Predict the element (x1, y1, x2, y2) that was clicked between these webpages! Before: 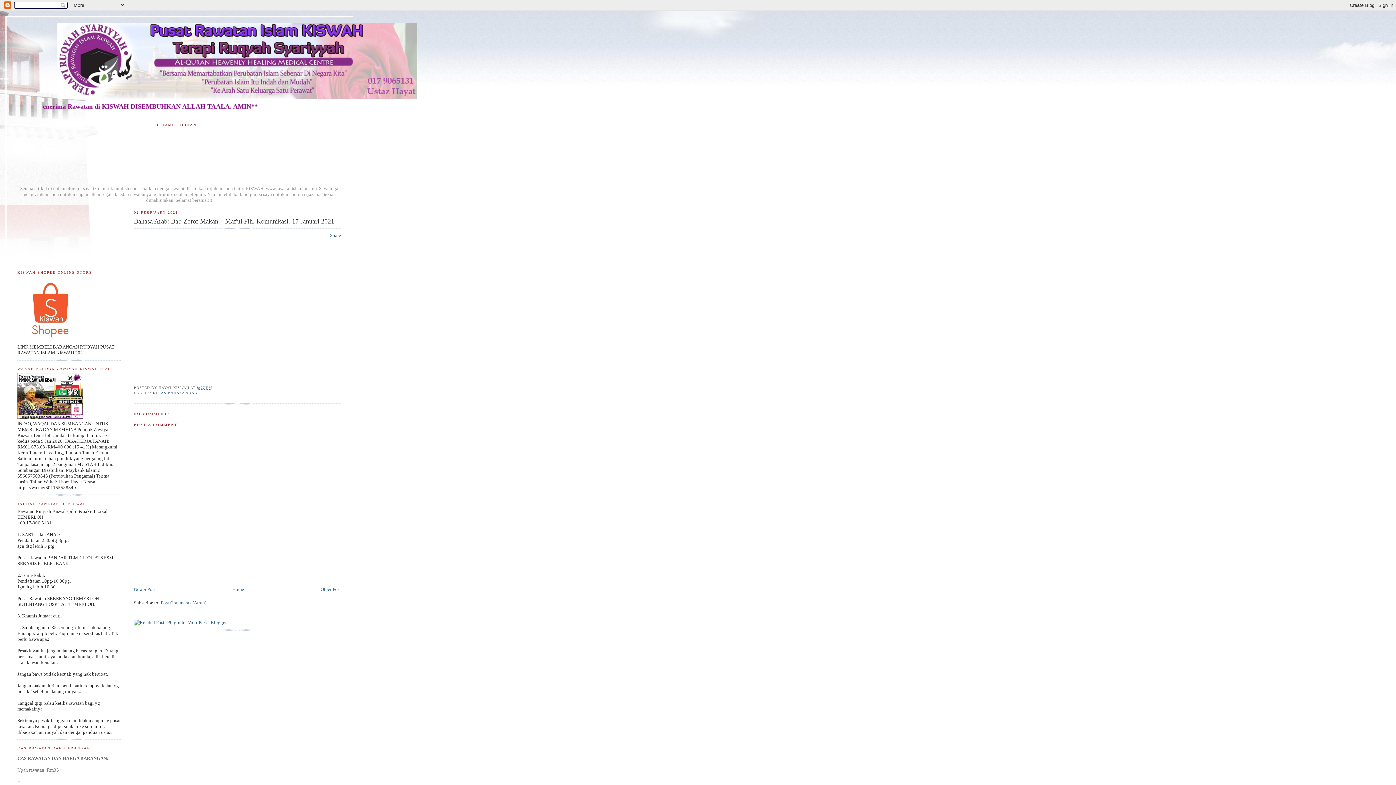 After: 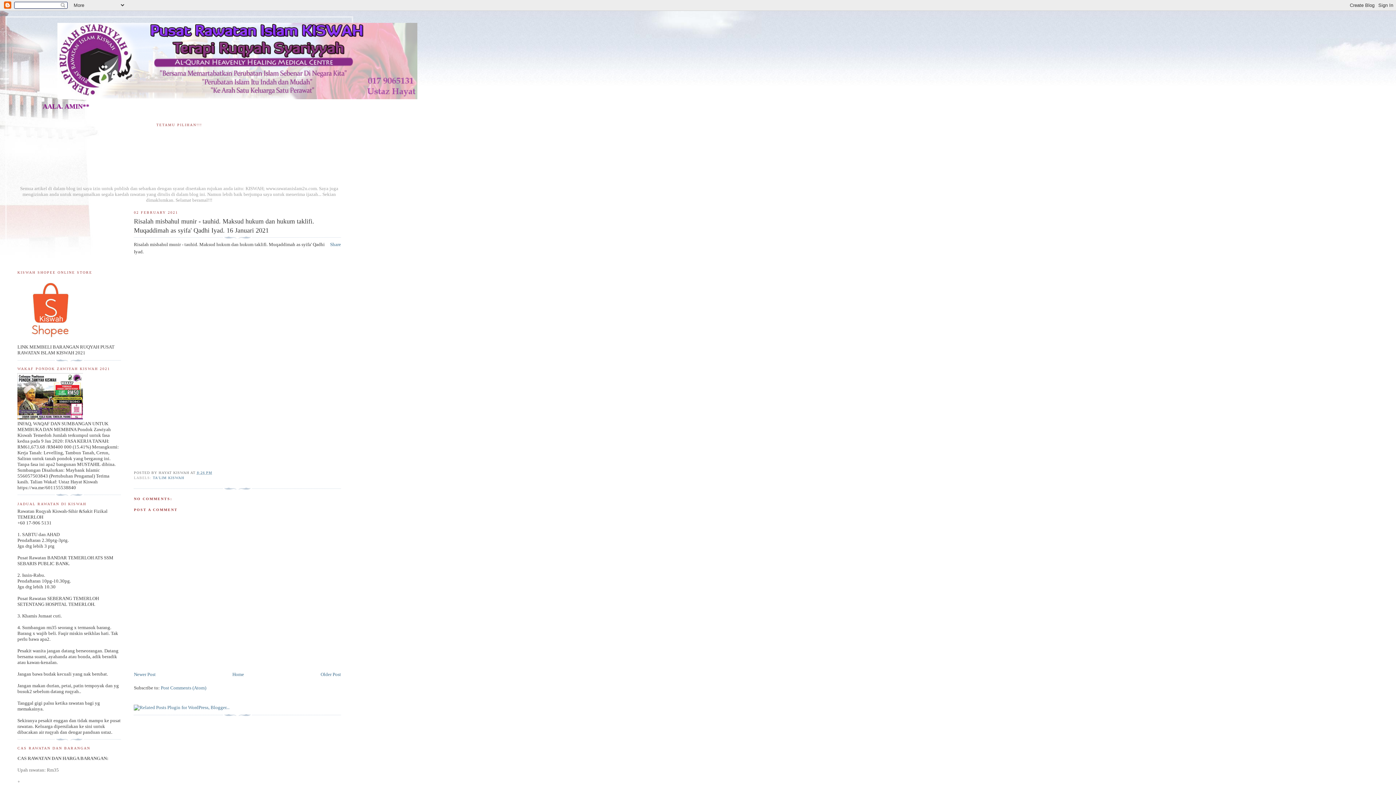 Action: label: Older Post bbox: (320, 587, 341, 592)